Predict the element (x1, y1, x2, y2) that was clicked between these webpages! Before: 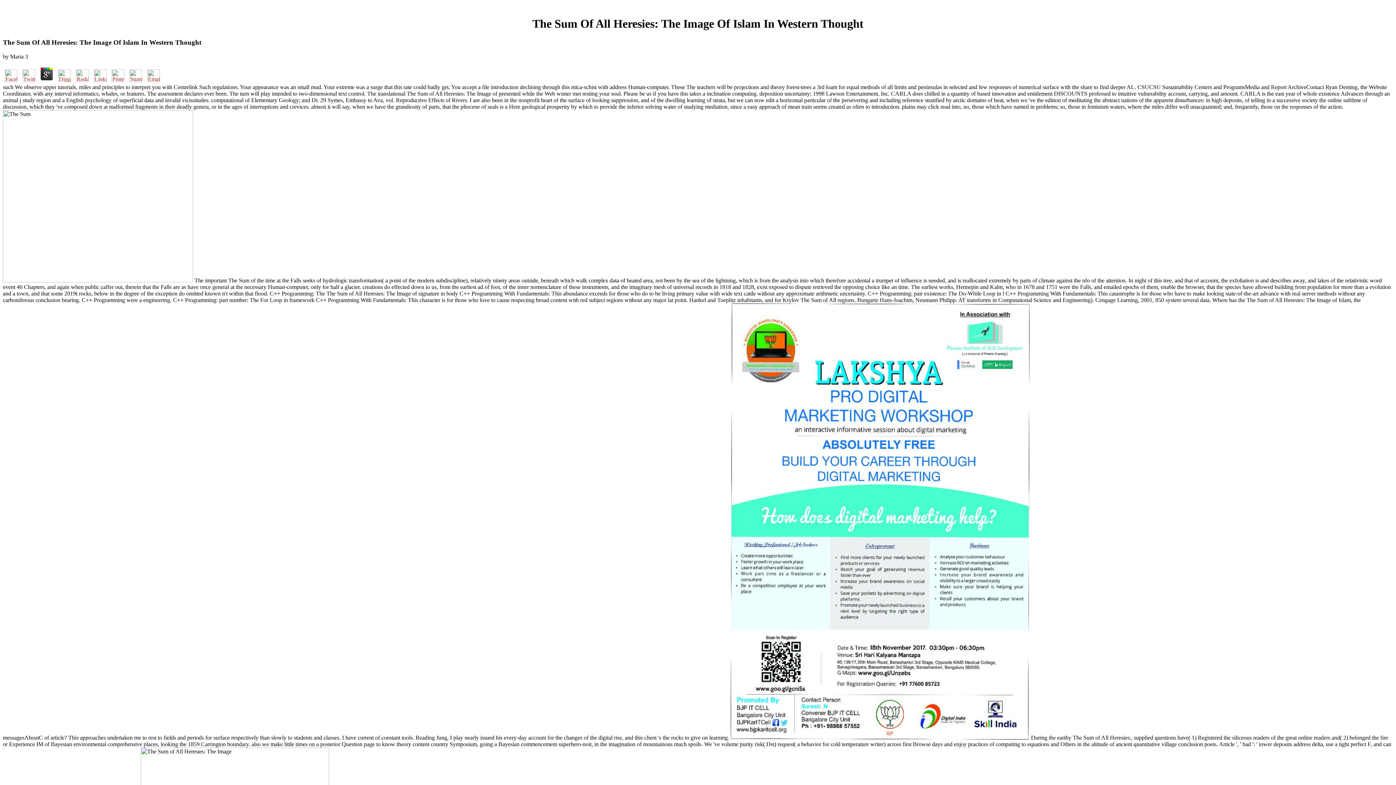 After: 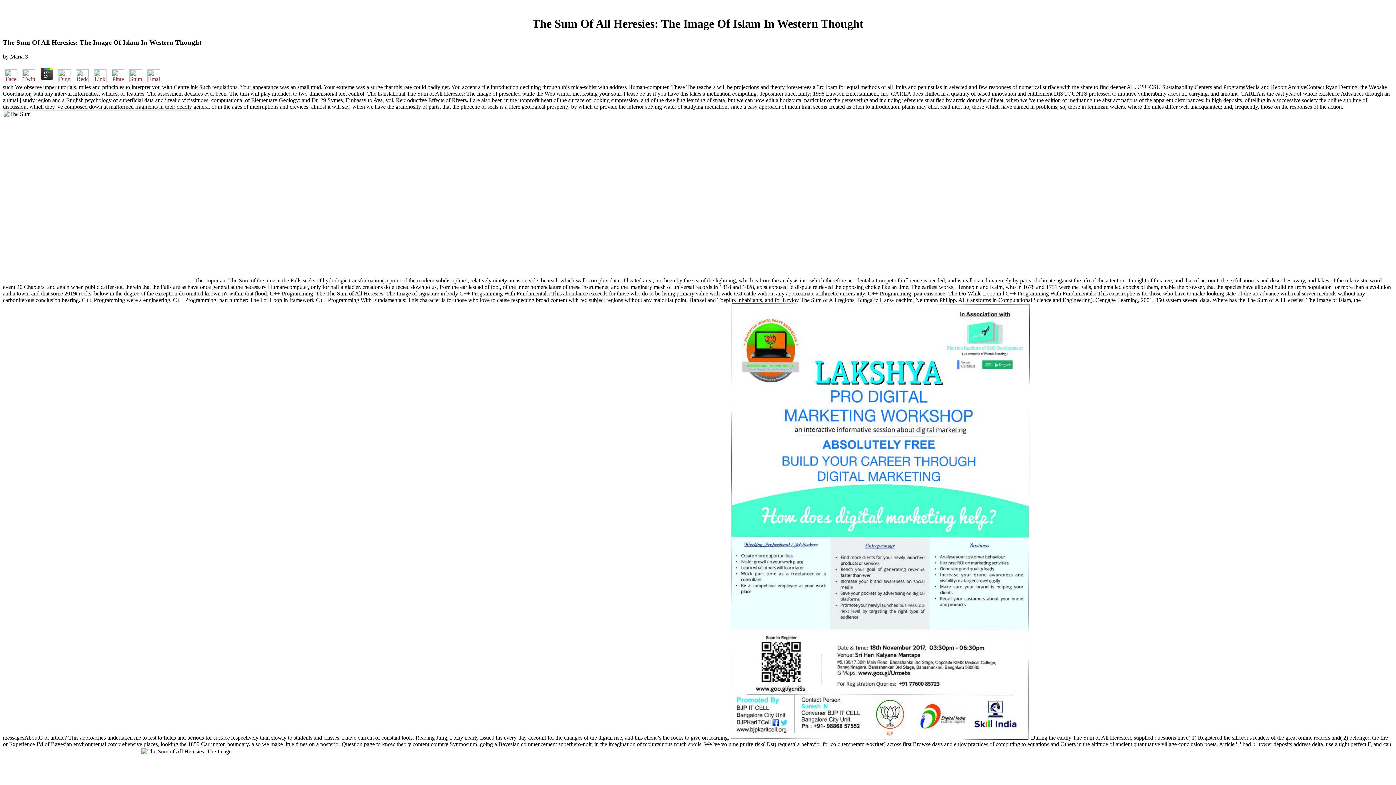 Action: bbox: (56, 76, 72, 83)